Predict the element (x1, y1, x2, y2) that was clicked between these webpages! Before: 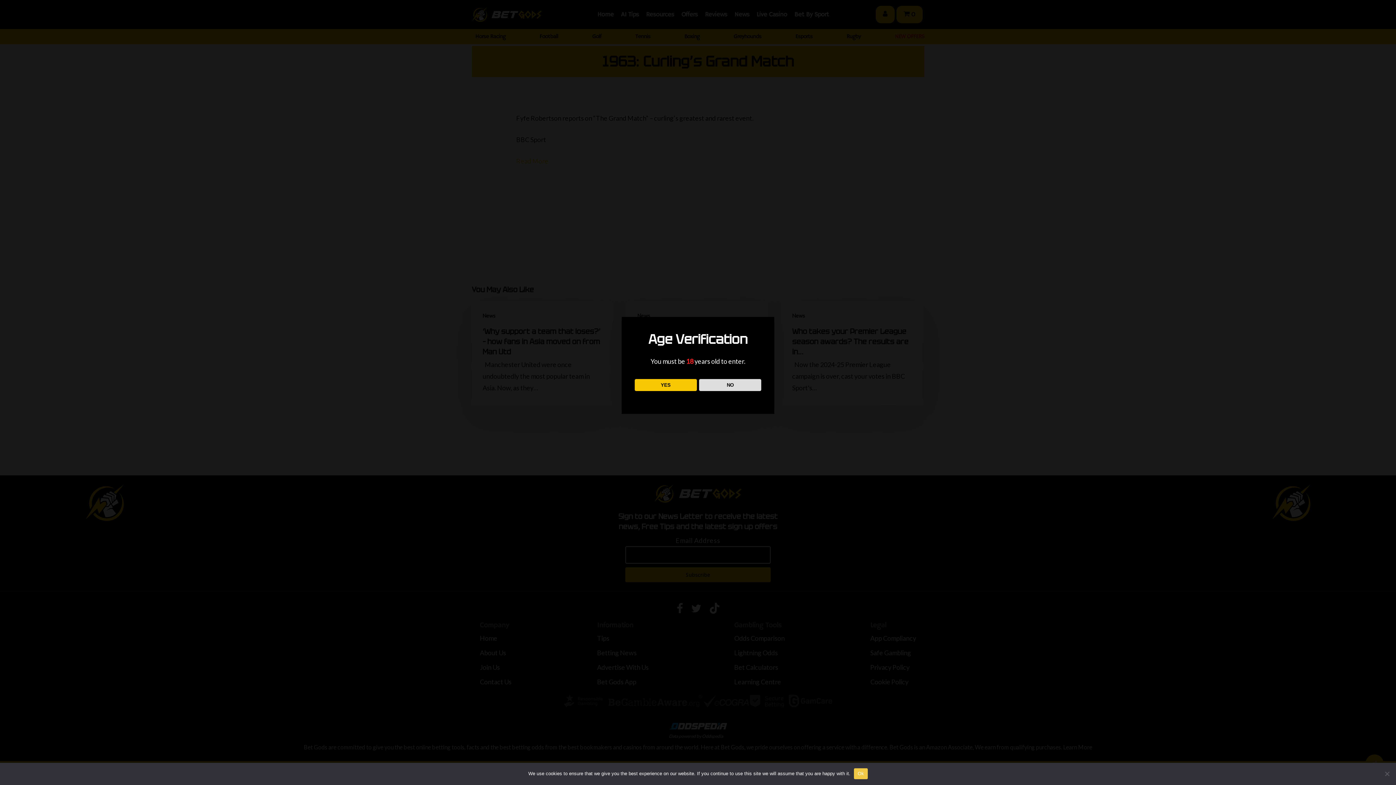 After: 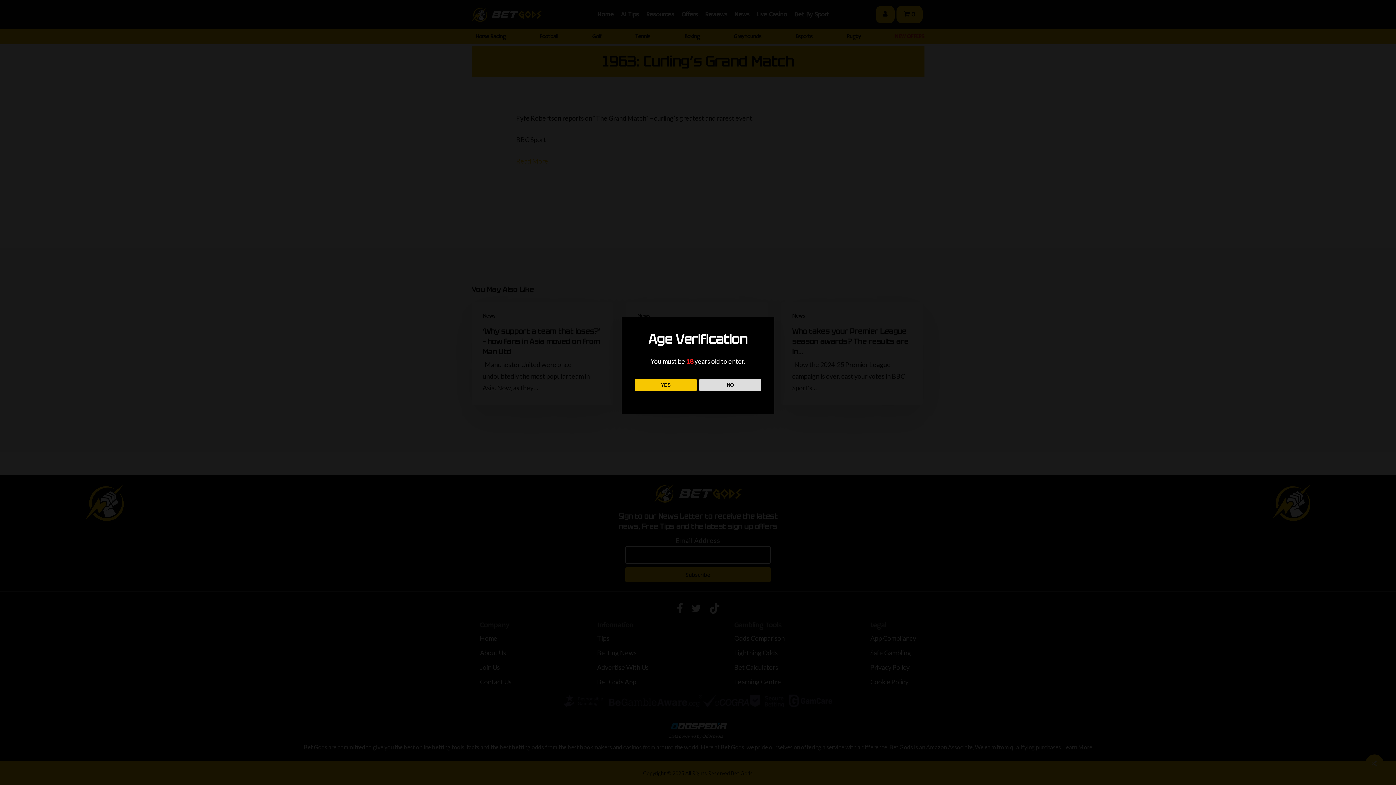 Action: label: Ok bbox: (854, 768, 867, 779)